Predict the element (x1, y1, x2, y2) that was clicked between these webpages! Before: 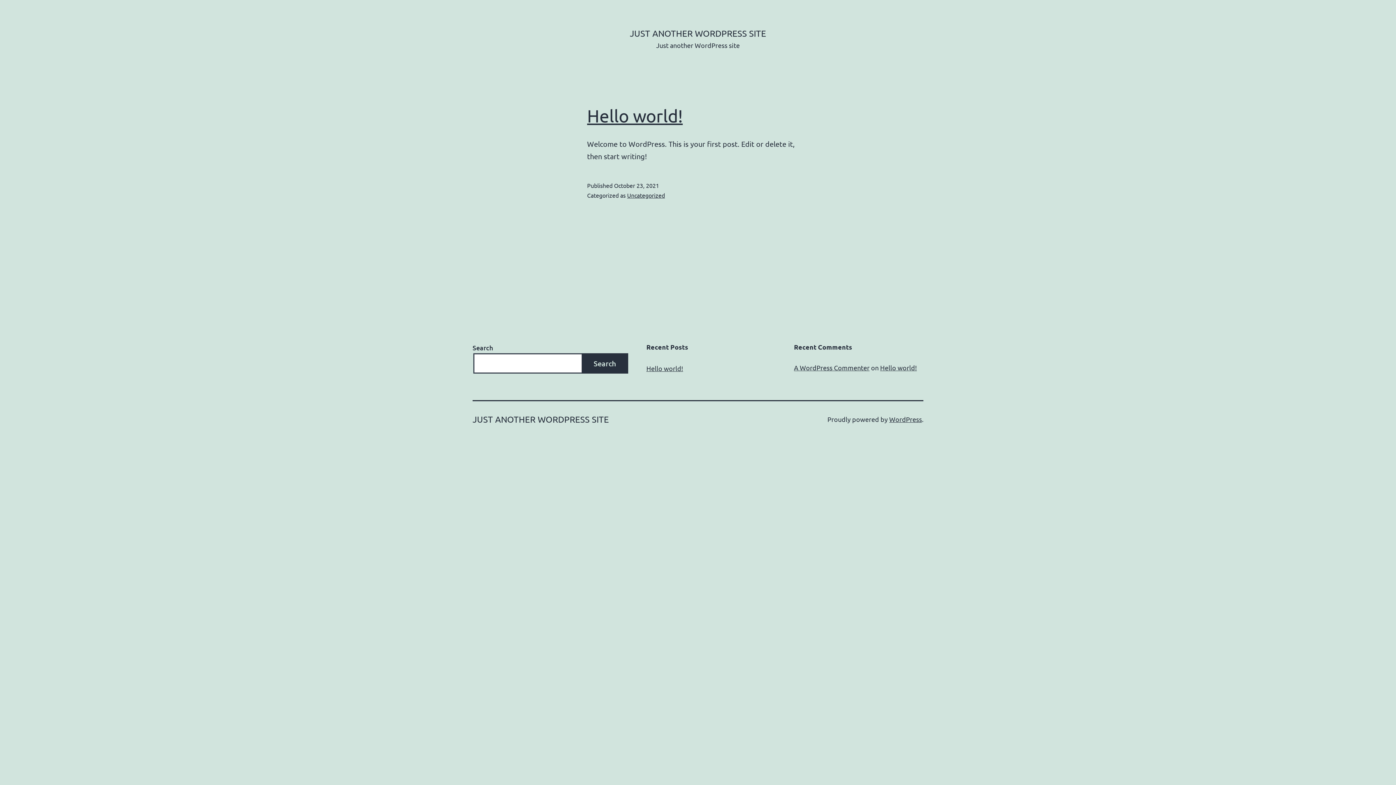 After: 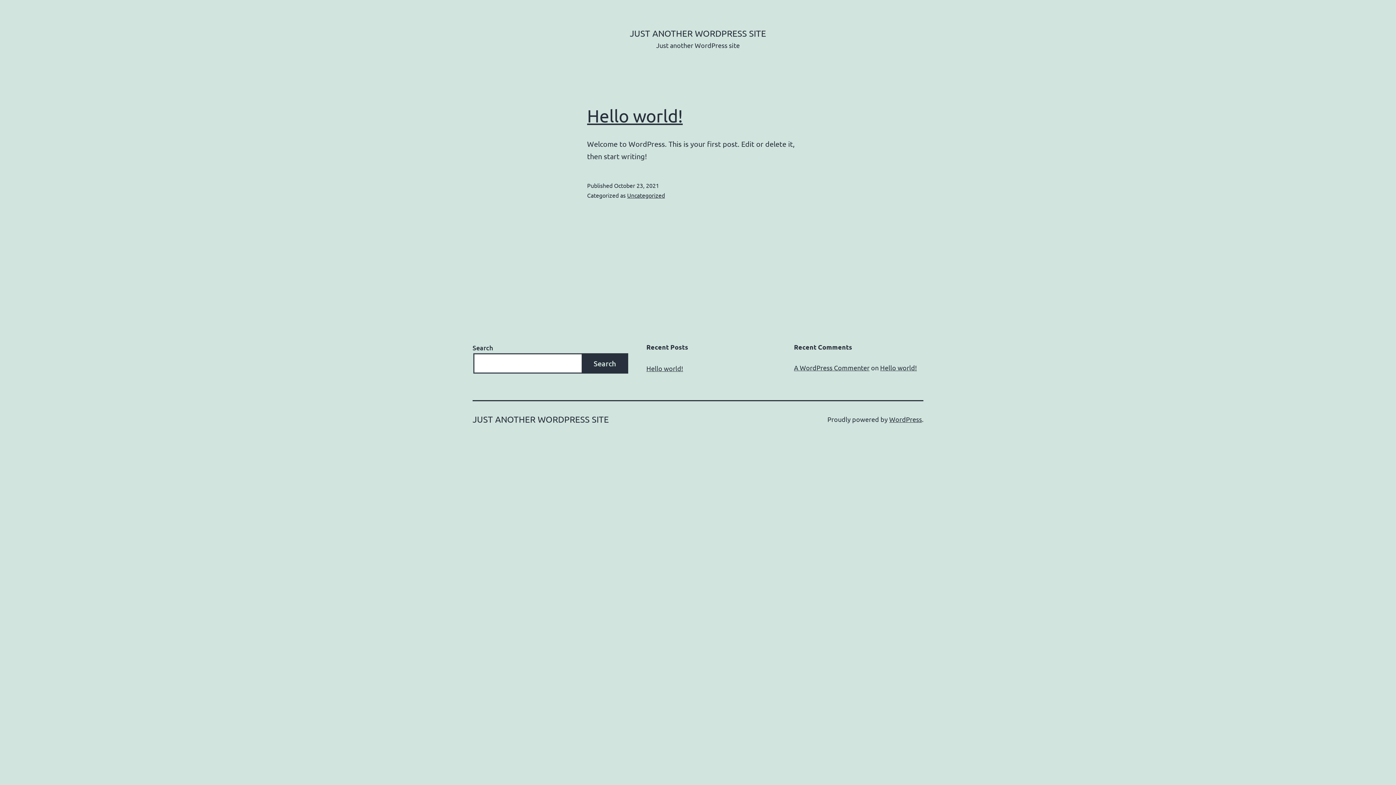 Action: bbox: (627, 191, 665, 198) label: Uncategorized